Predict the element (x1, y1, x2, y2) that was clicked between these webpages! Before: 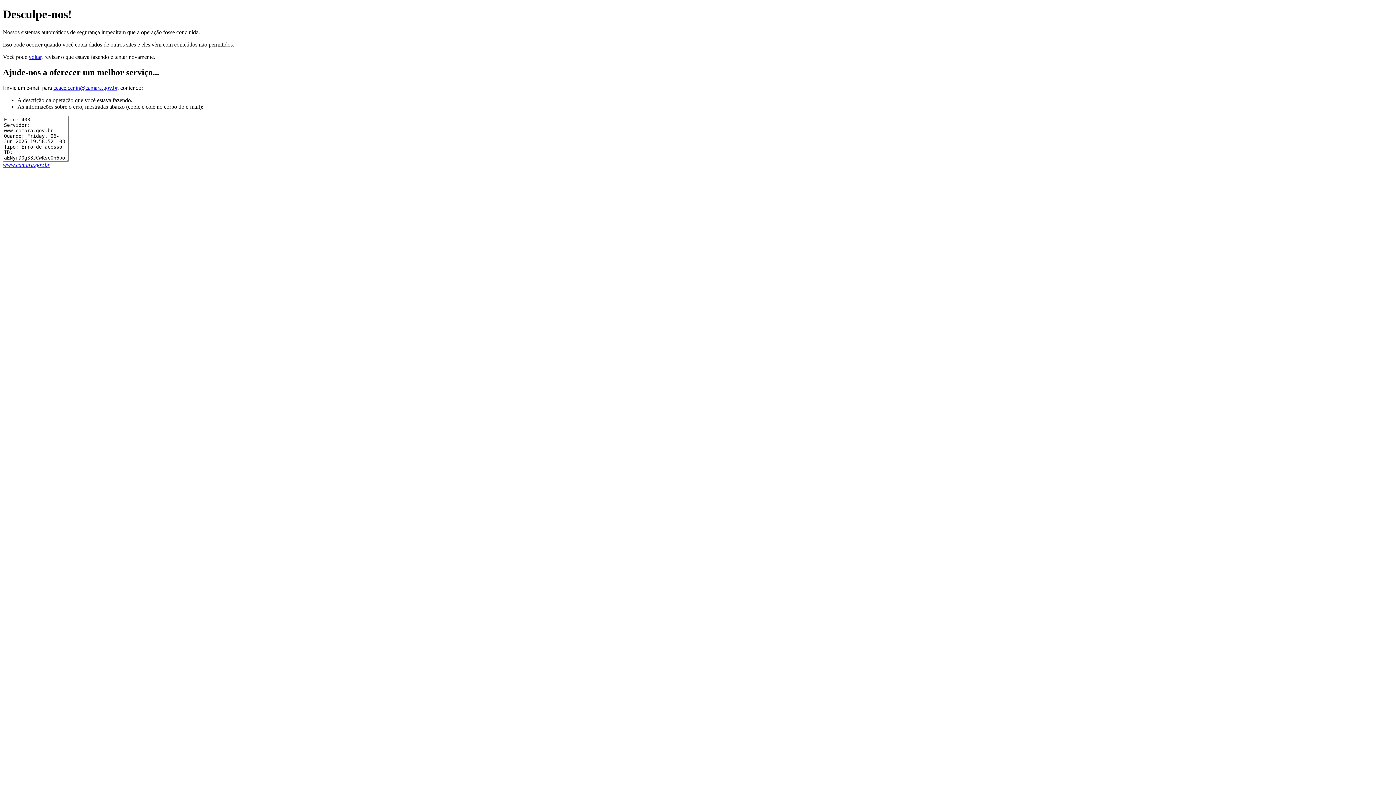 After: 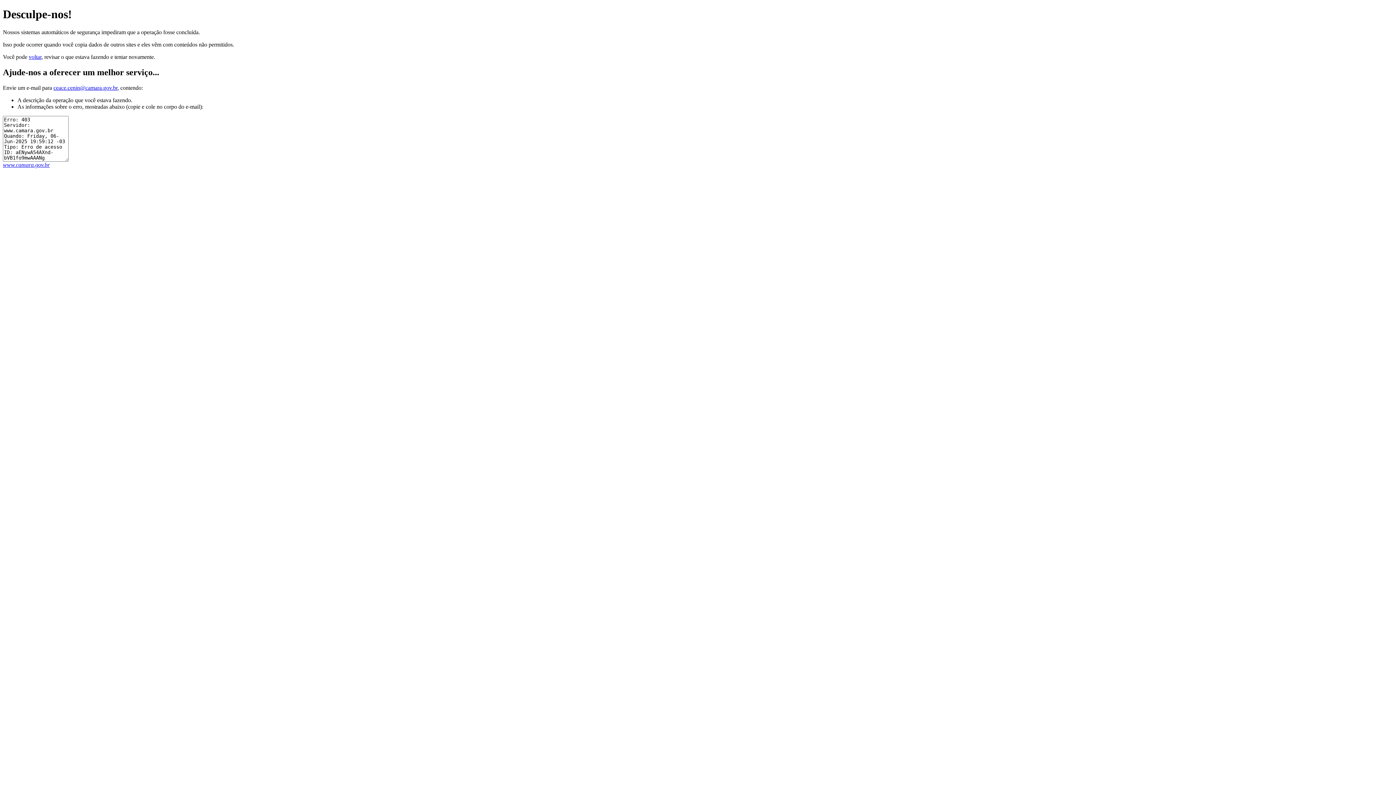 Action: bbox: (2, 161, 49, 167) label: www.camara.gov.br